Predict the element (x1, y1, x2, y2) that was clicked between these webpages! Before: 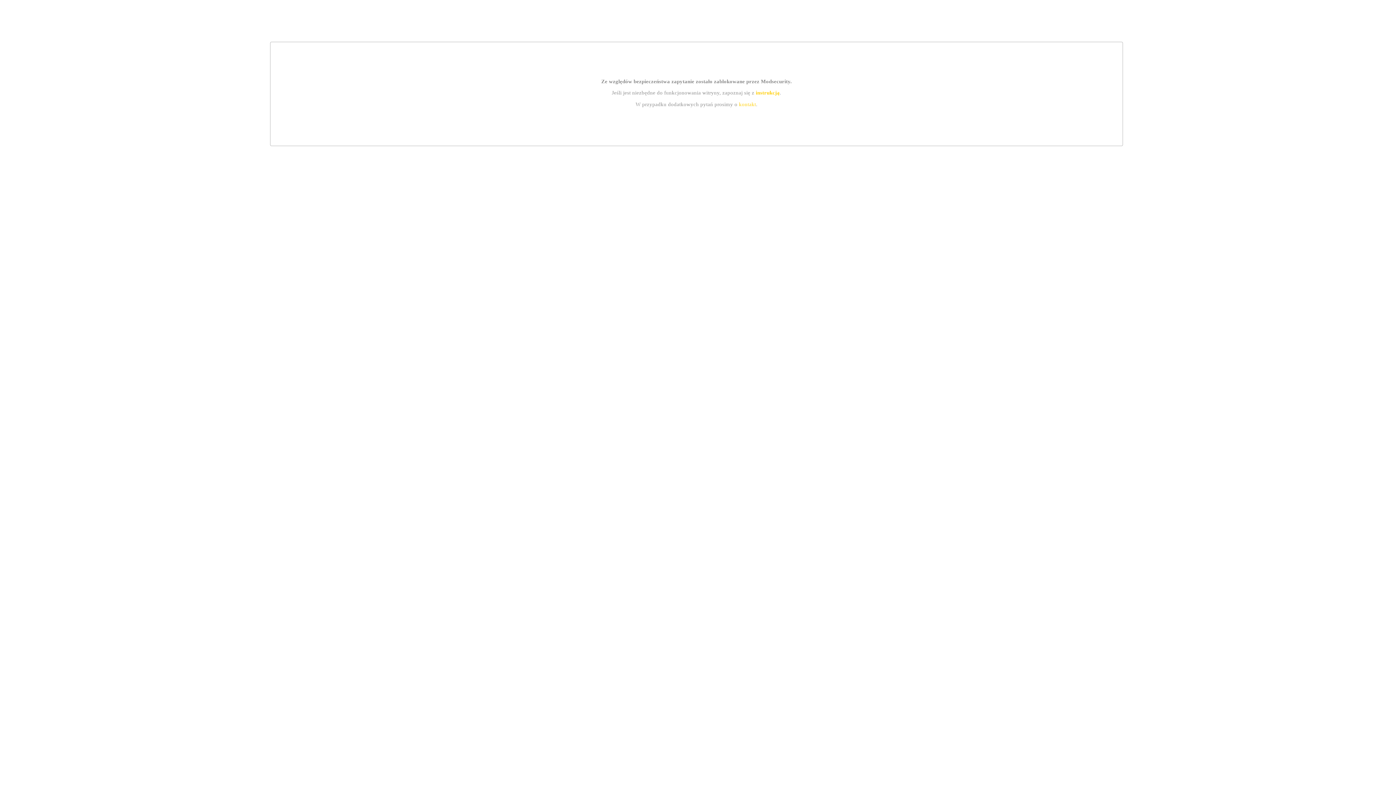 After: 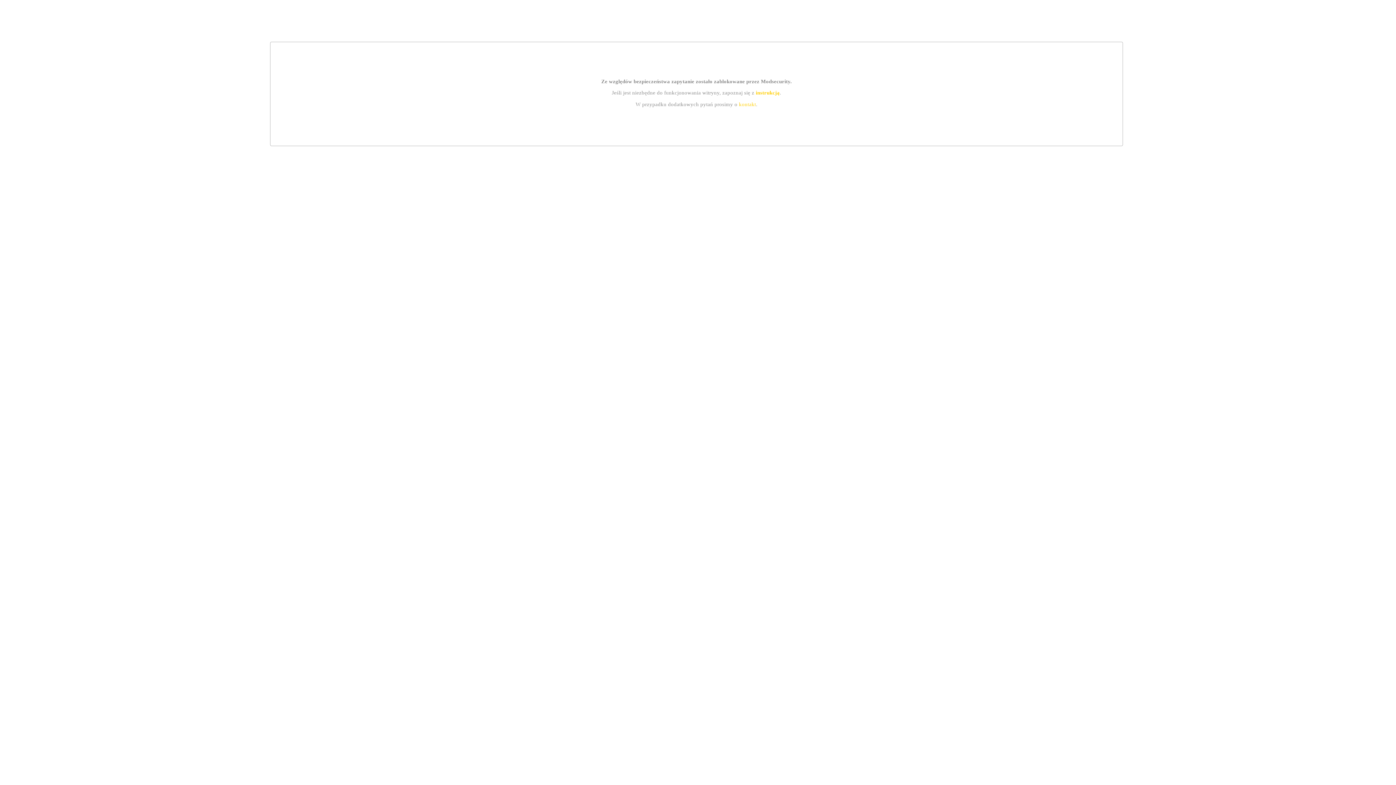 Action: bbox: (755, 89, 779, 95) label: instrukcją